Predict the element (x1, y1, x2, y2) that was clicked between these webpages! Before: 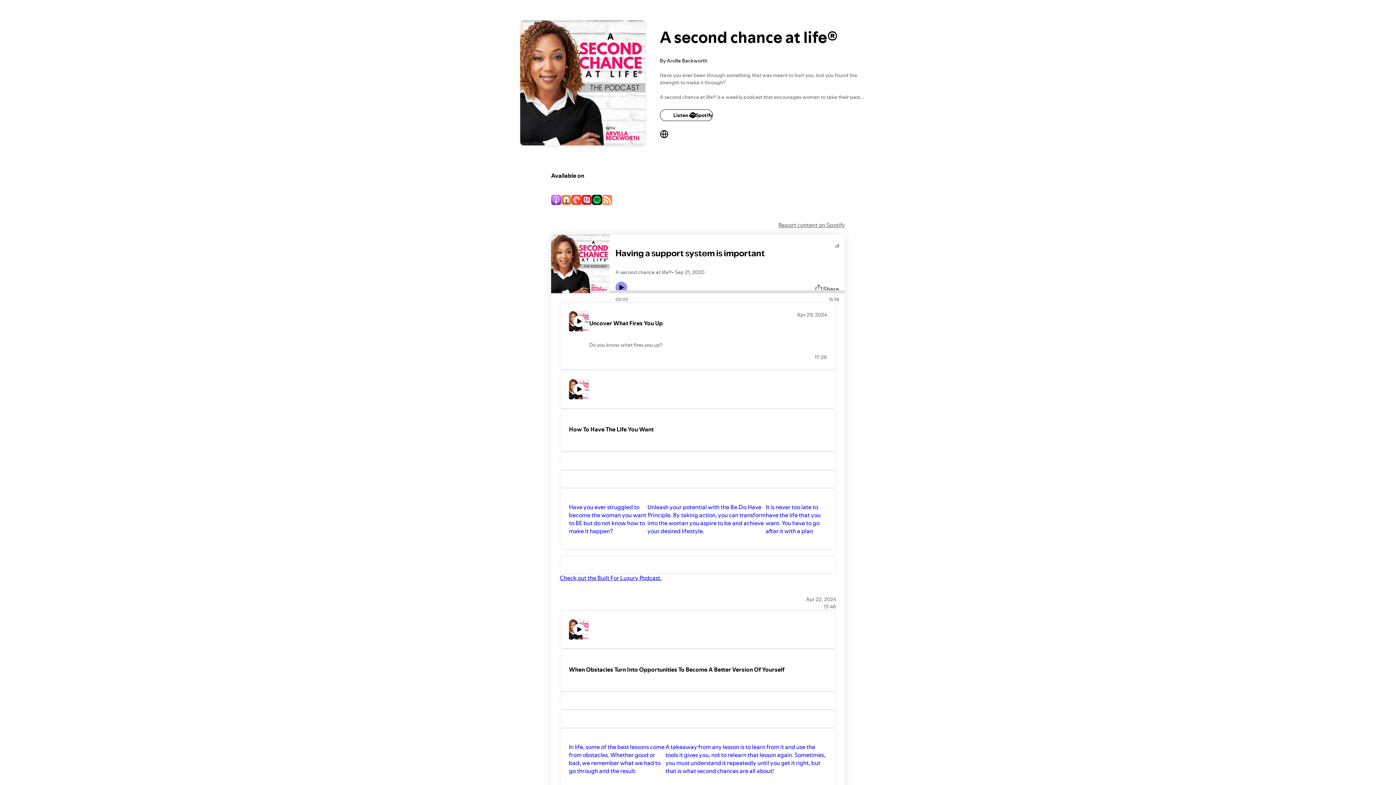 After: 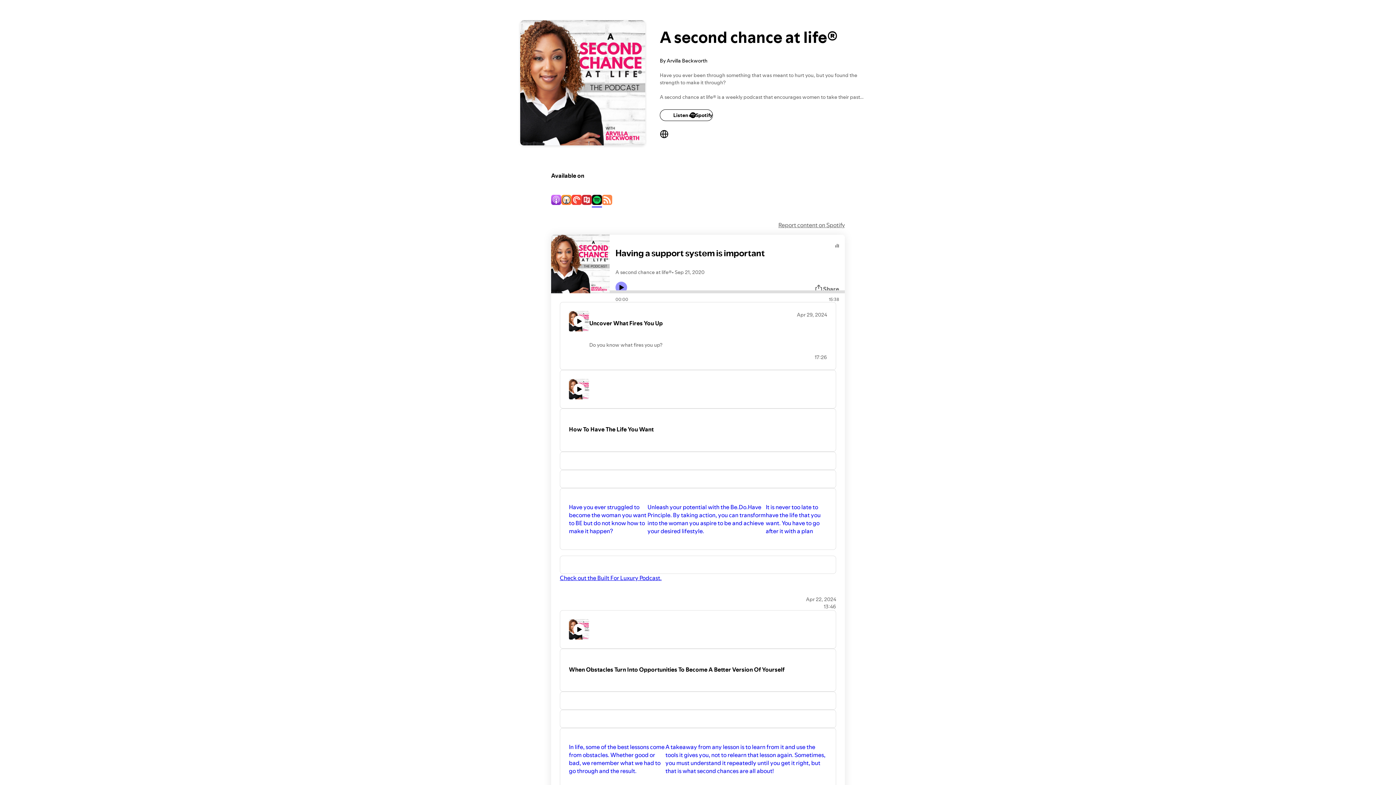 Action: bbox: (592, 195, 602, 206)